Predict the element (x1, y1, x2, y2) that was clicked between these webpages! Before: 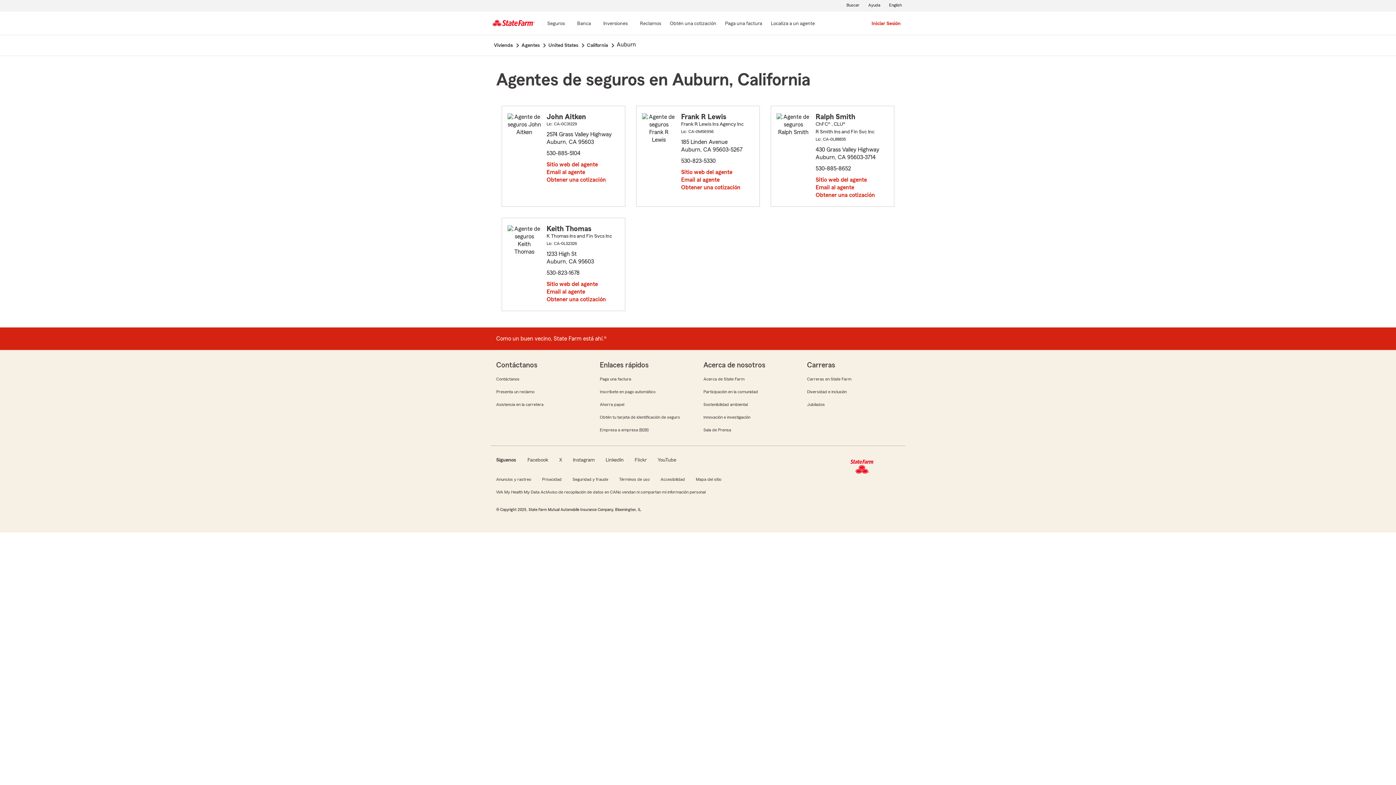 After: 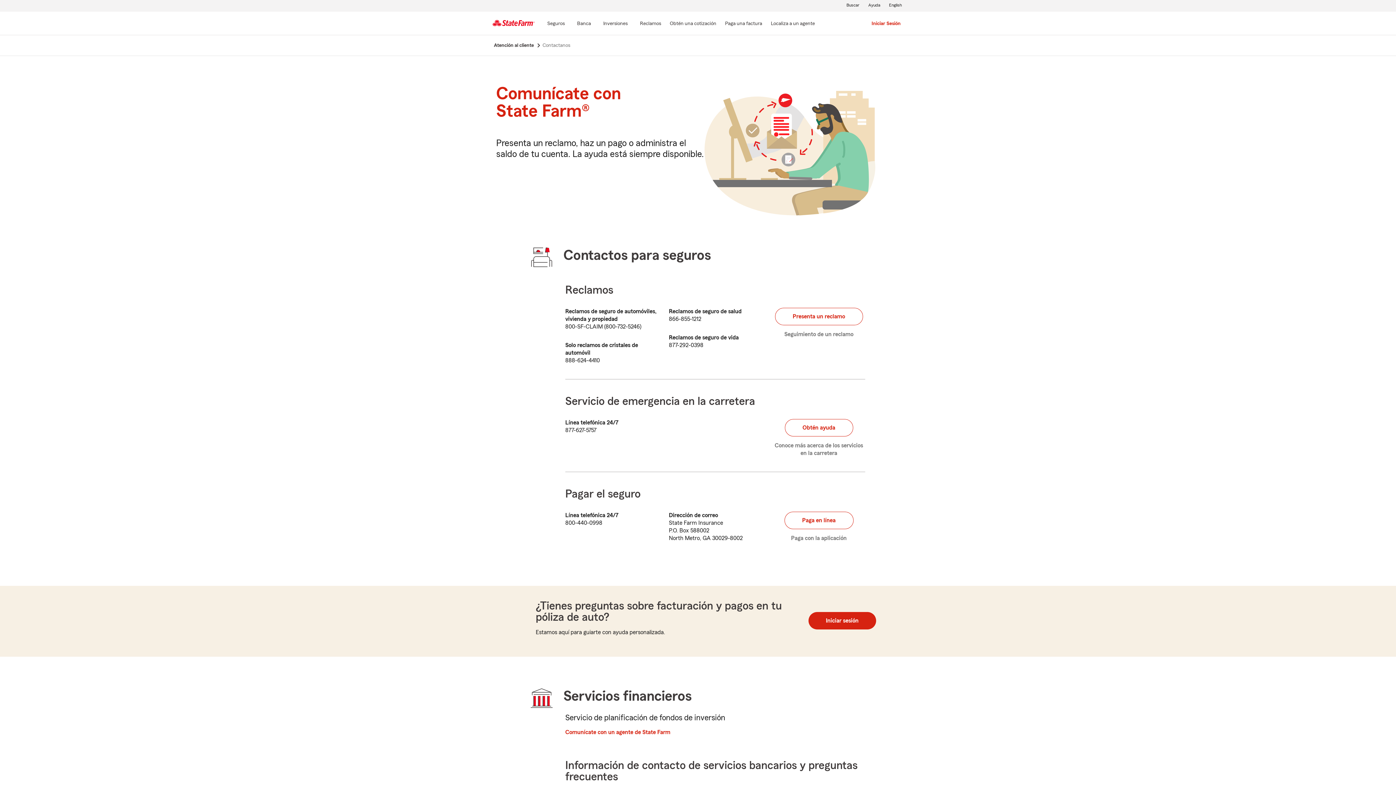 Action: label: Contáctanos bbox: (495, 376, 520, 382)